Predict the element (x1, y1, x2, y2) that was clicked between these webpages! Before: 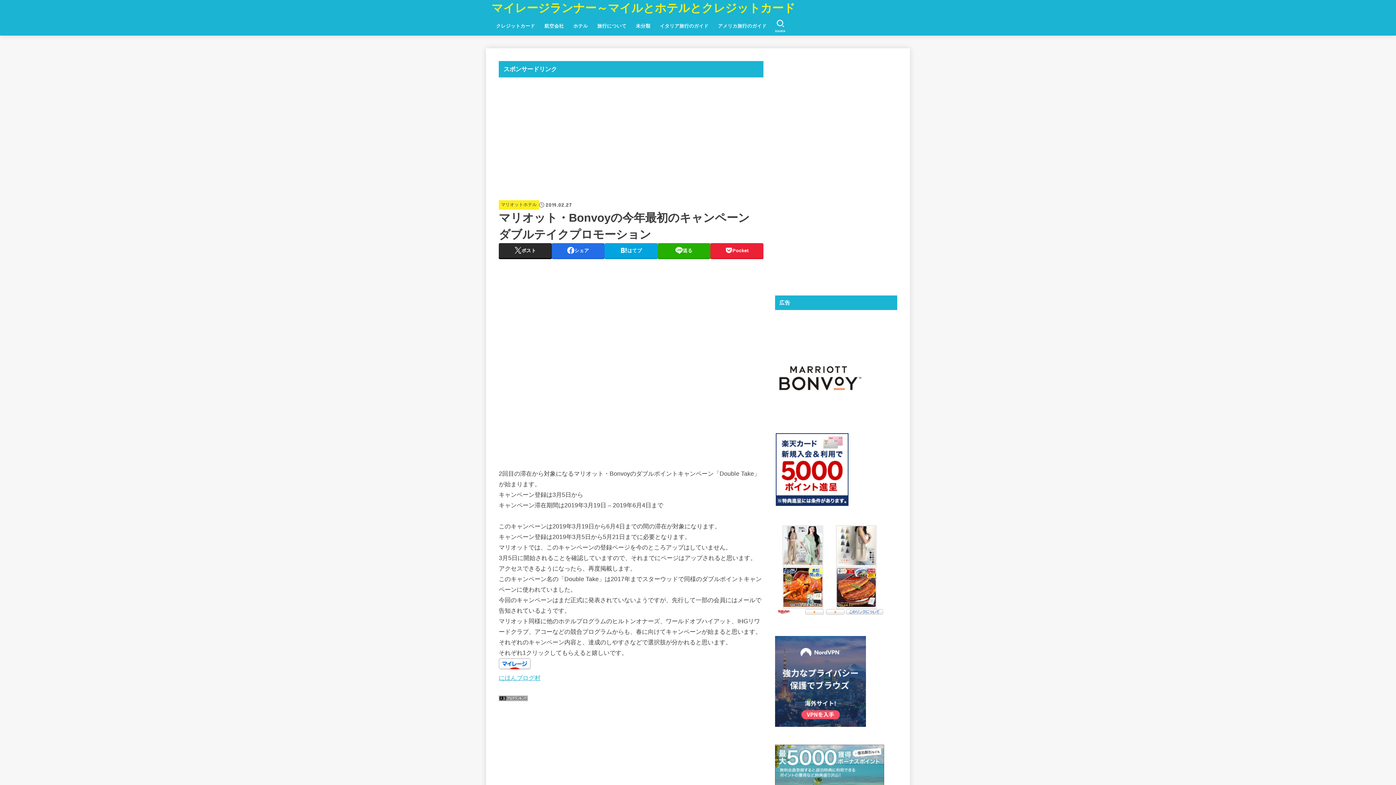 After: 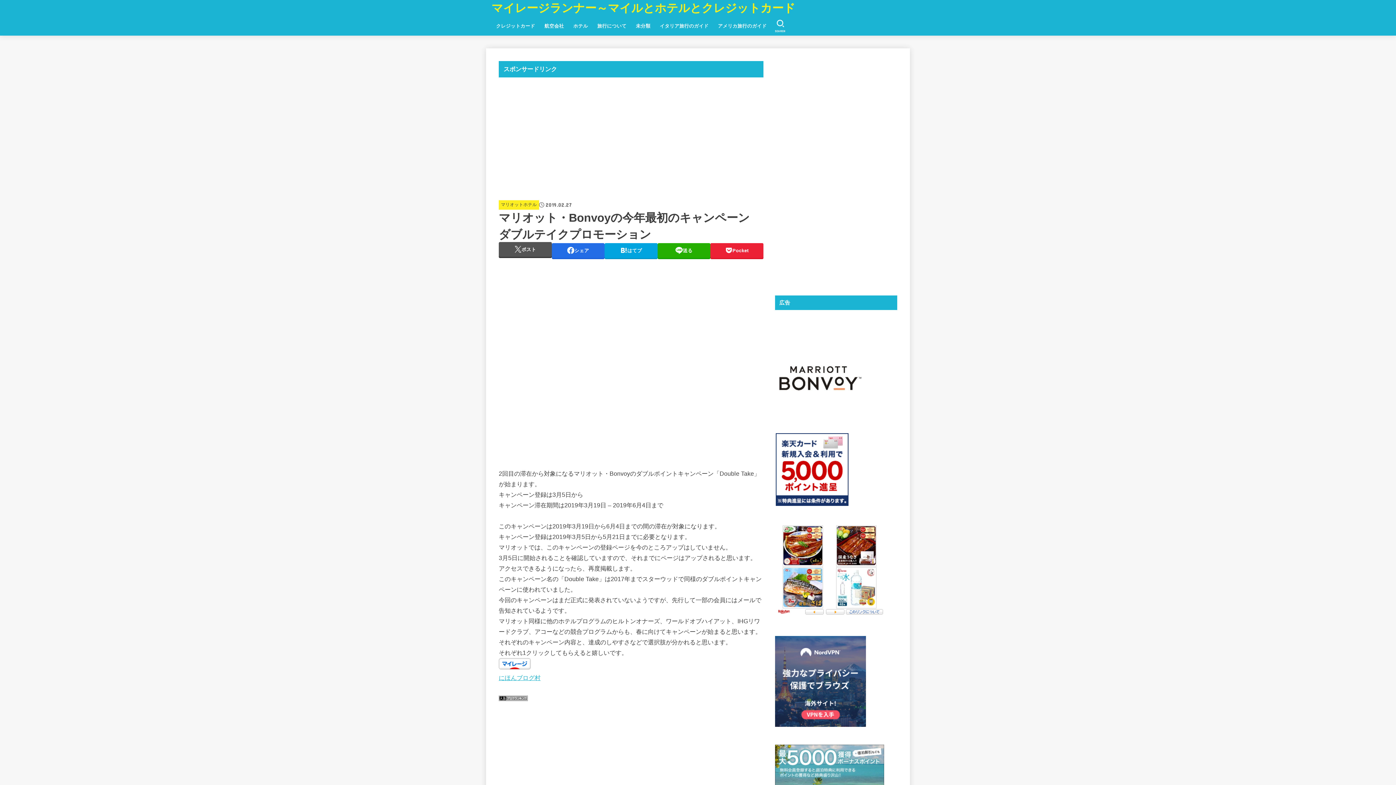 Action: bbox: (498, 243, 551, 258) label: ポスト